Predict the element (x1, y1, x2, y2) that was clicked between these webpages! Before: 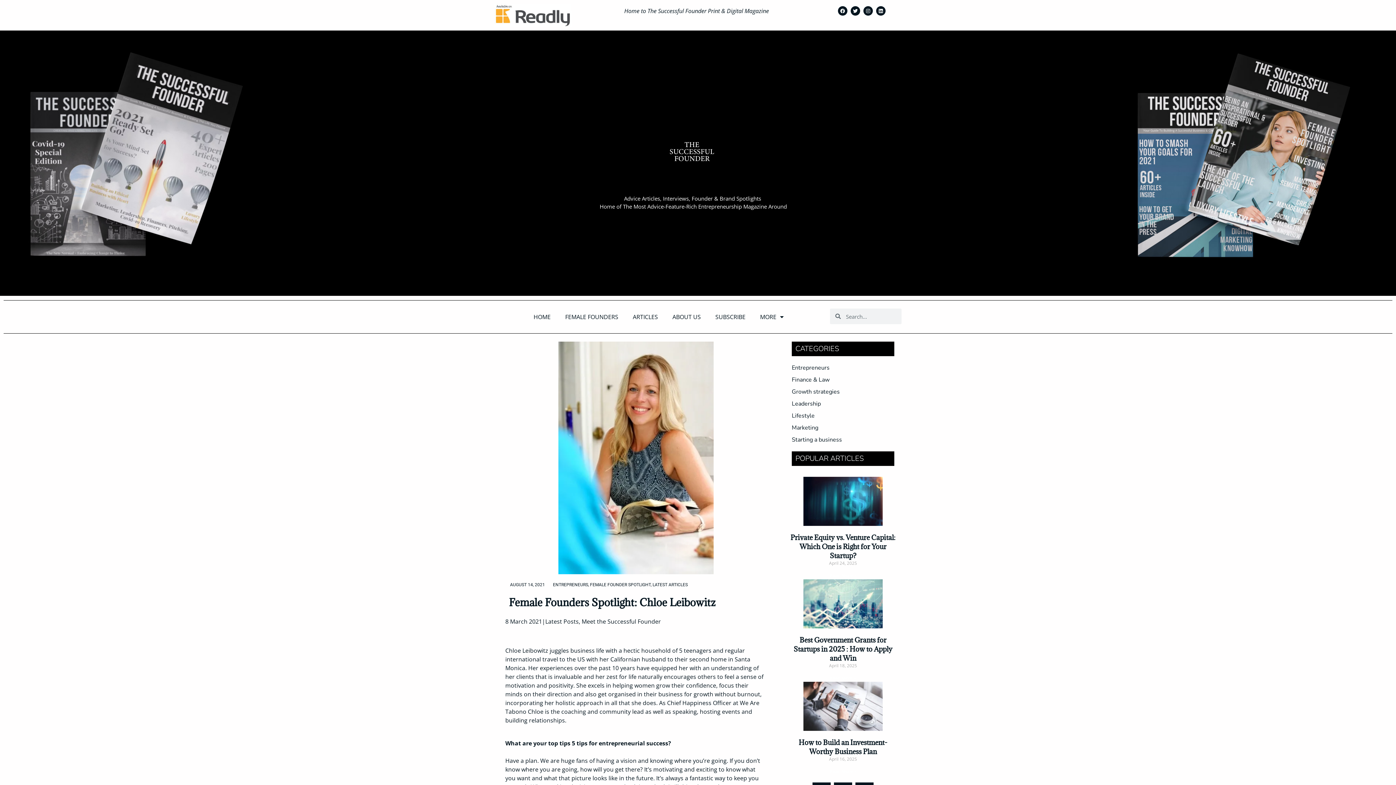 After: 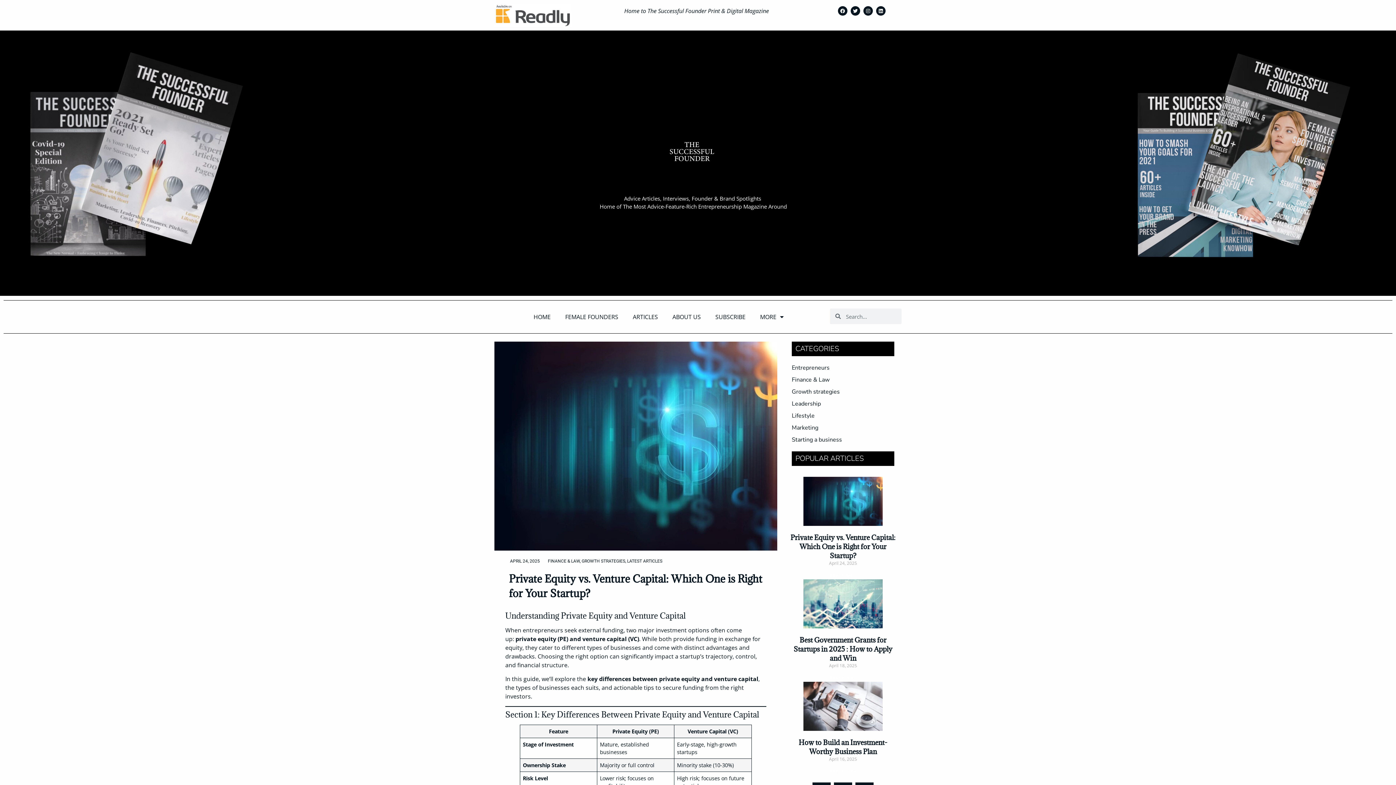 Action: bbox: (803, 477, 882, 526)